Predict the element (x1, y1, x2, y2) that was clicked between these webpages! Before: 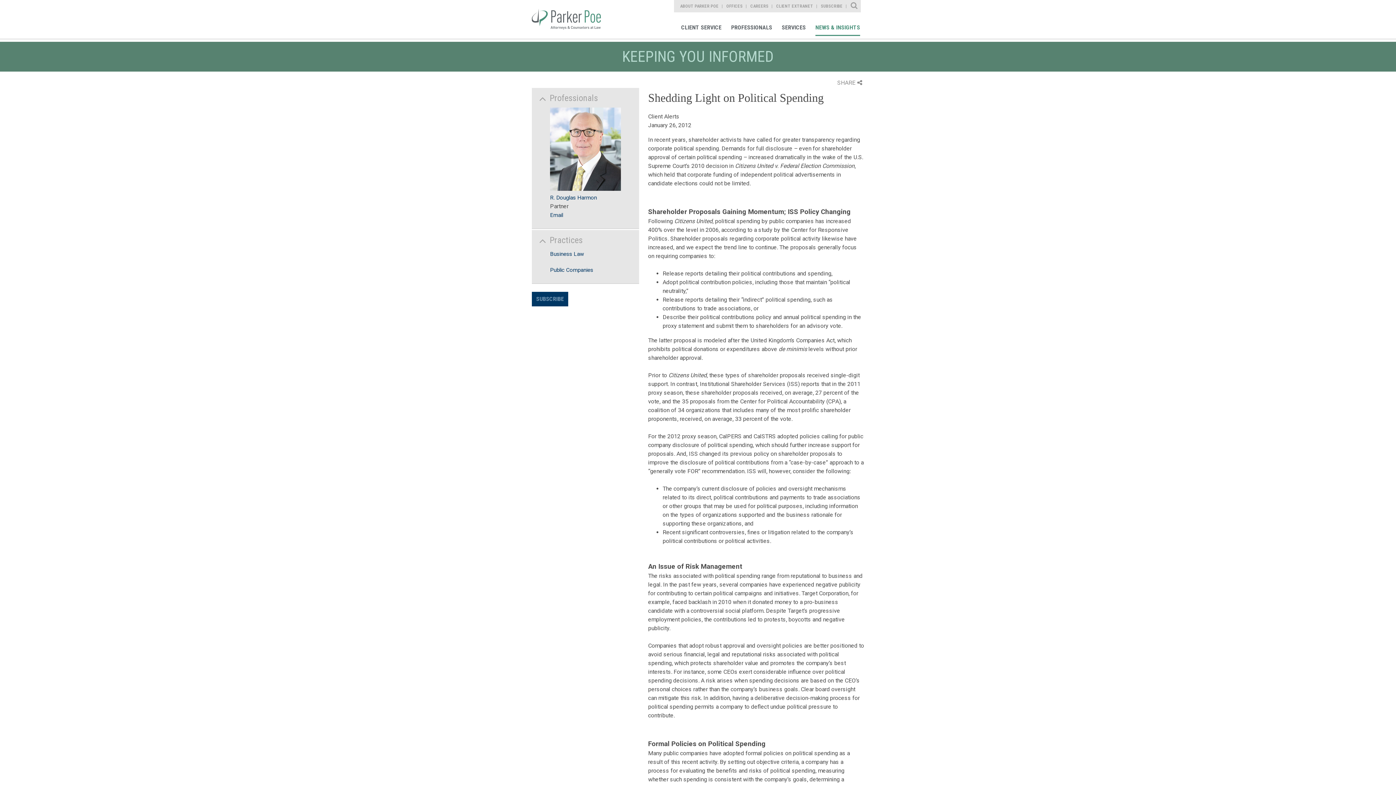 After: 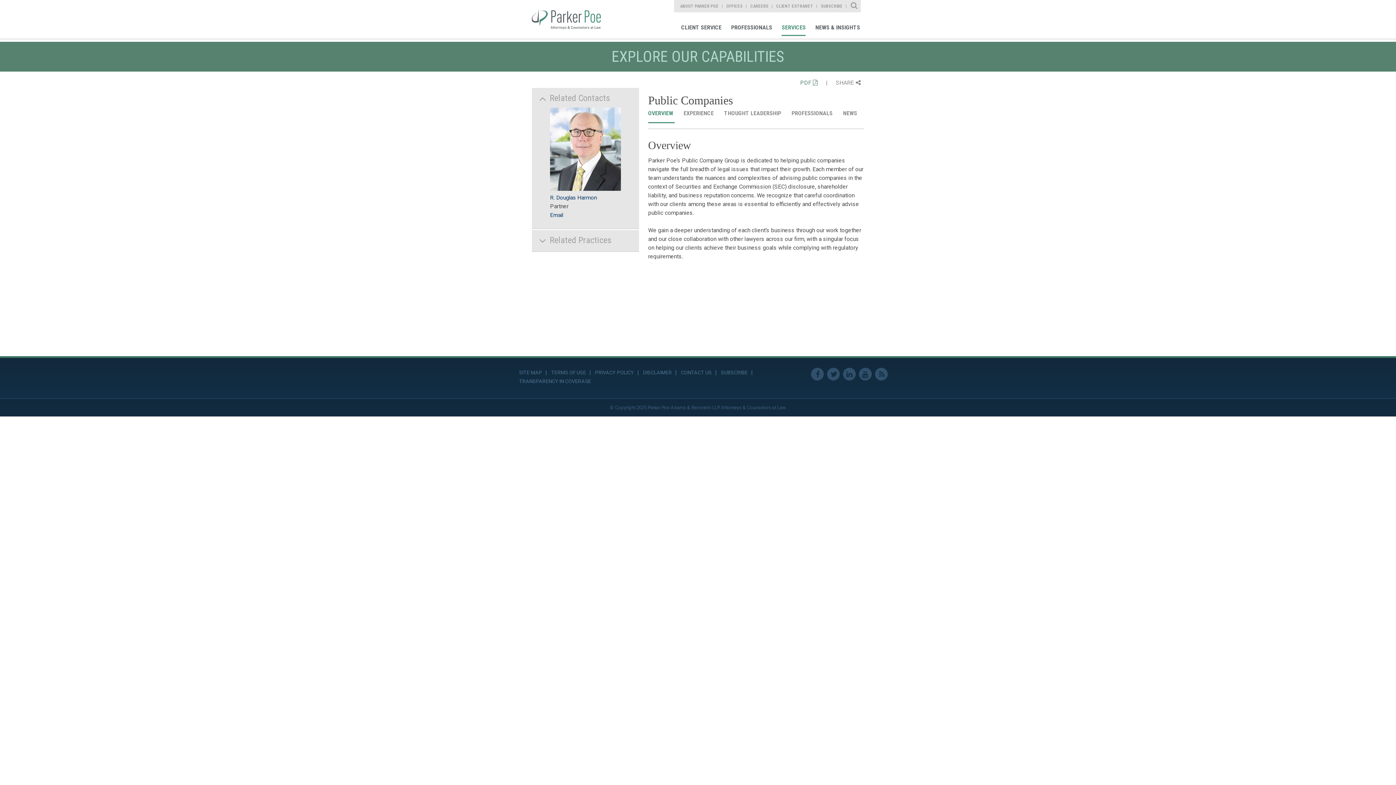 Action: bbox: (550, 266, 593, 273) label: Public Companies